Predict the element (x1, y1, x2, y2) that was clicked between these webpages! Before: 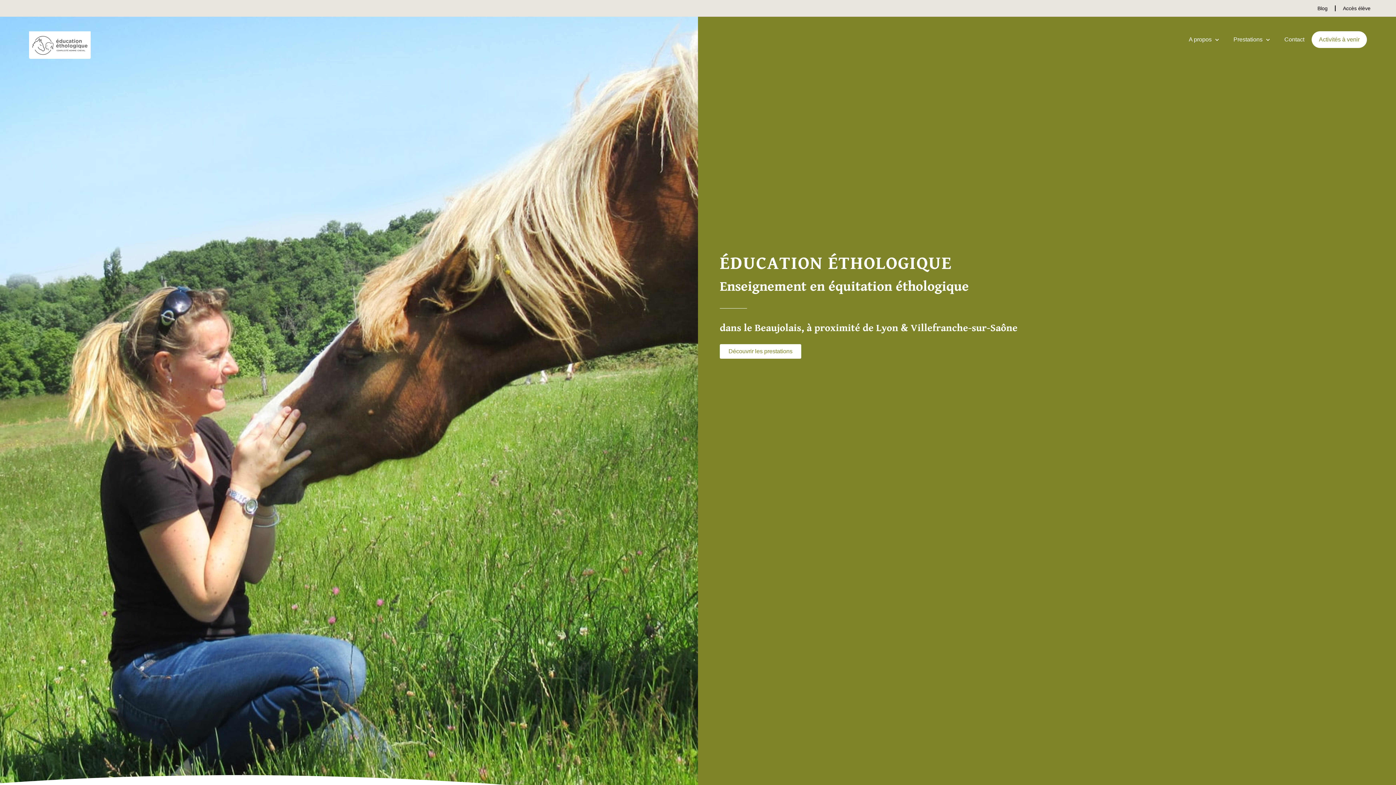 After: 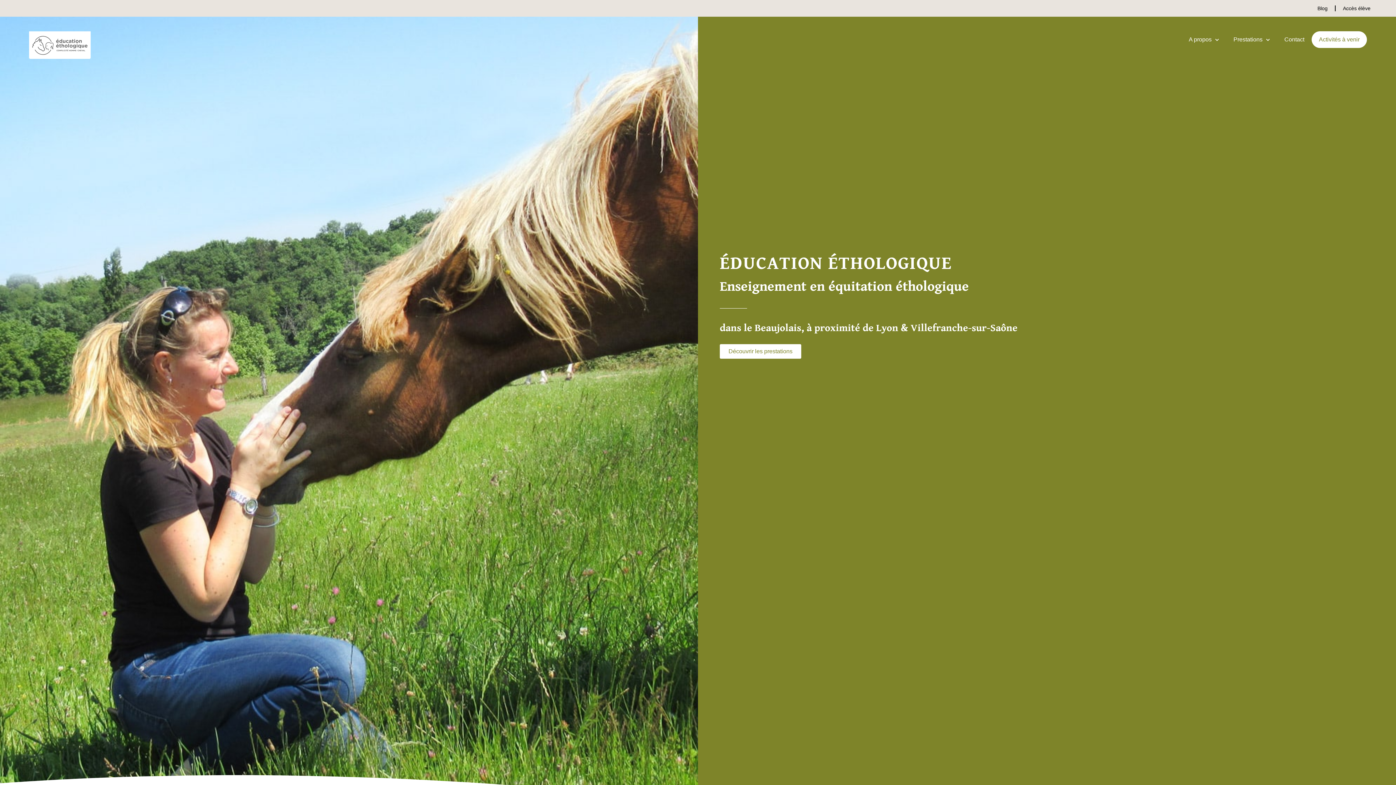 Action: label: Découvrir les prestations bbox: (720, 344, 801, 358)